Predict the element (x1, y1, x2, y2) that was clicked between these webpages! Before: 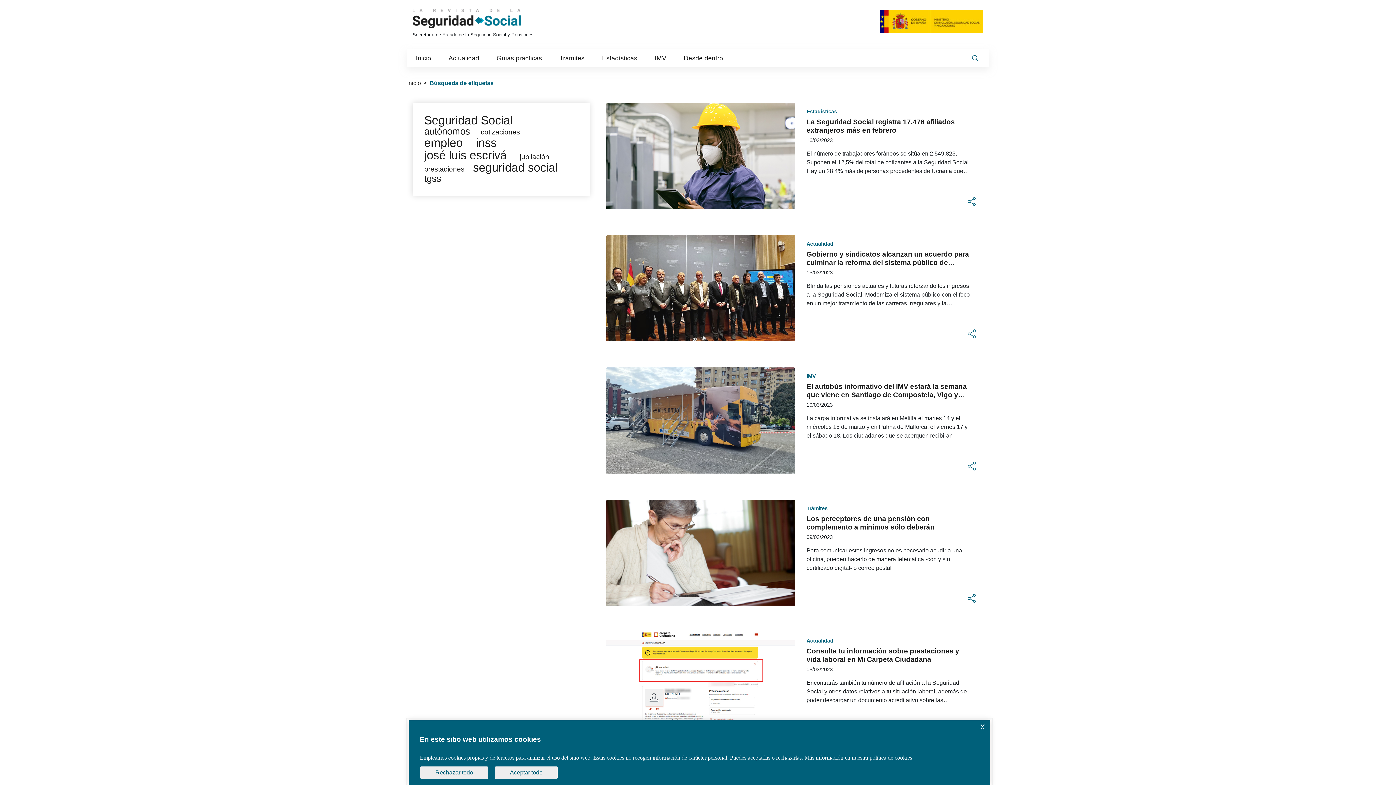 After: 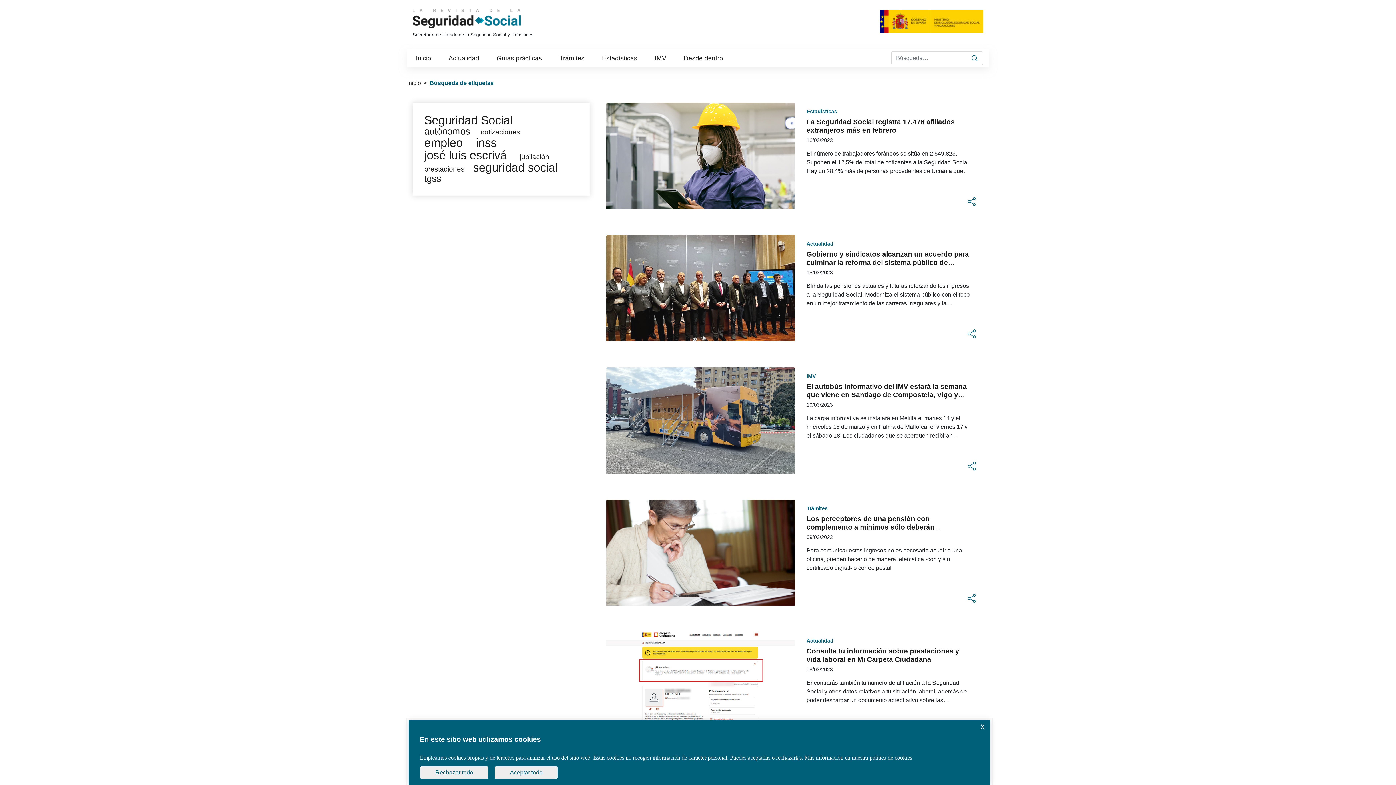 Action: bbox: (970, 53, 979, 62)